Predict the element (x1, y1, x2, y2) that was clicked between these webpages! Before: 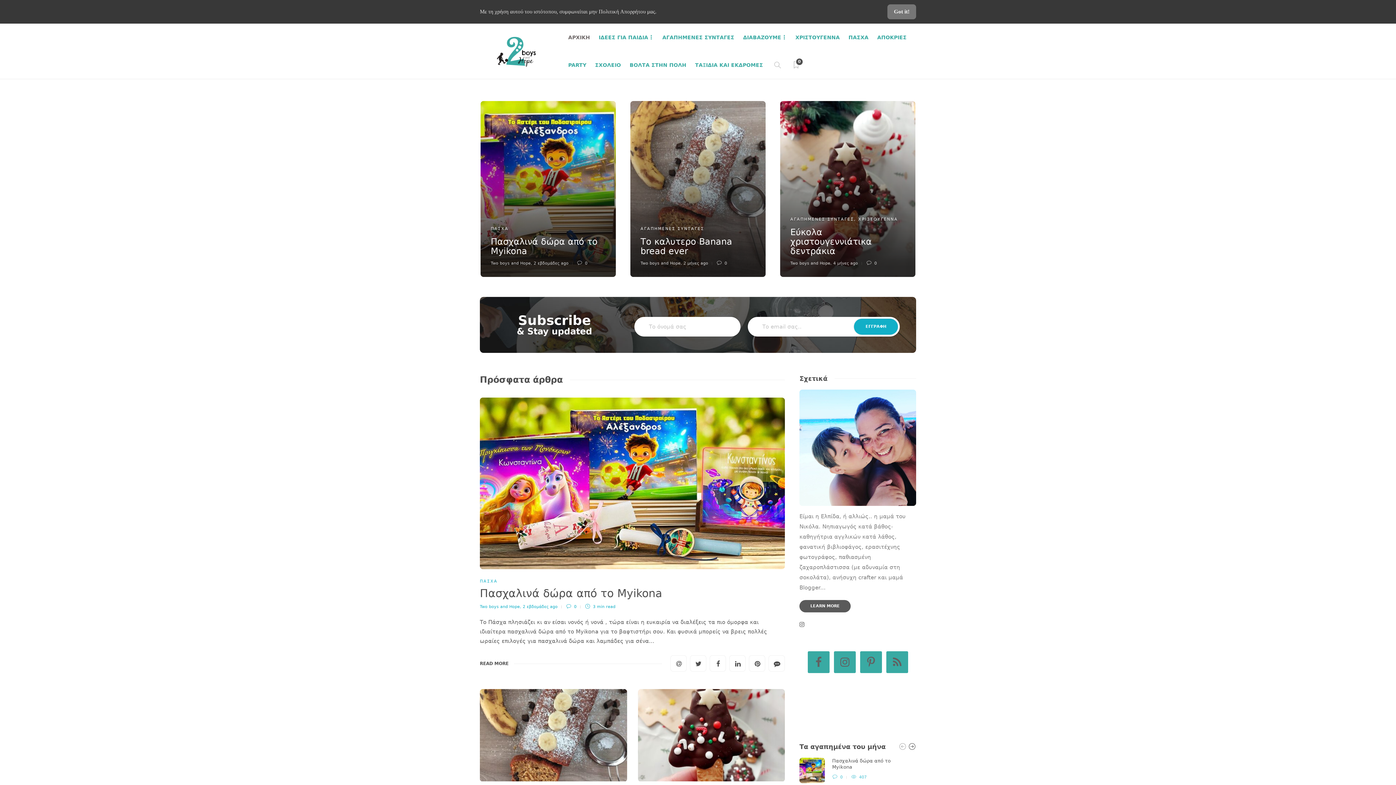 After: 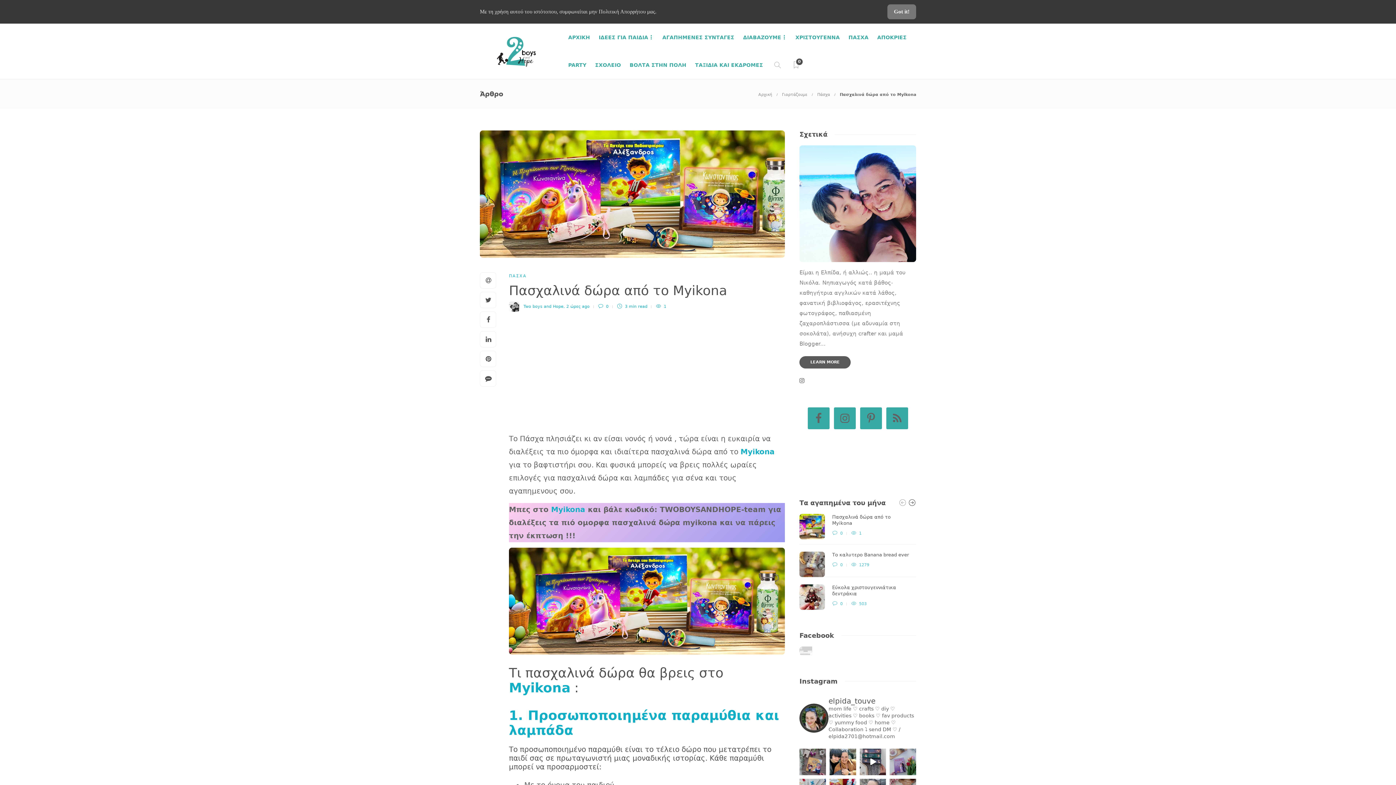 Action: label:  0 bbox: (566, 397, 580, 404)